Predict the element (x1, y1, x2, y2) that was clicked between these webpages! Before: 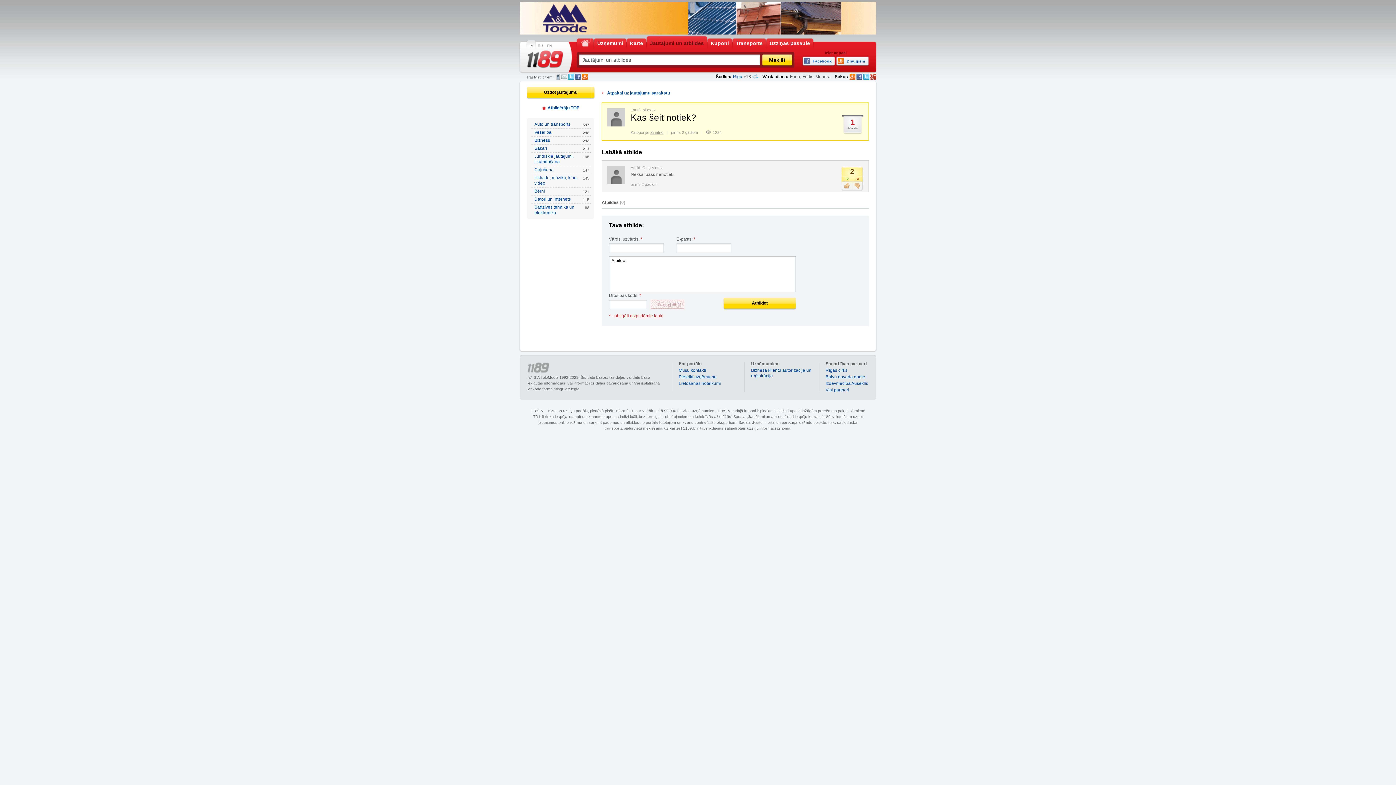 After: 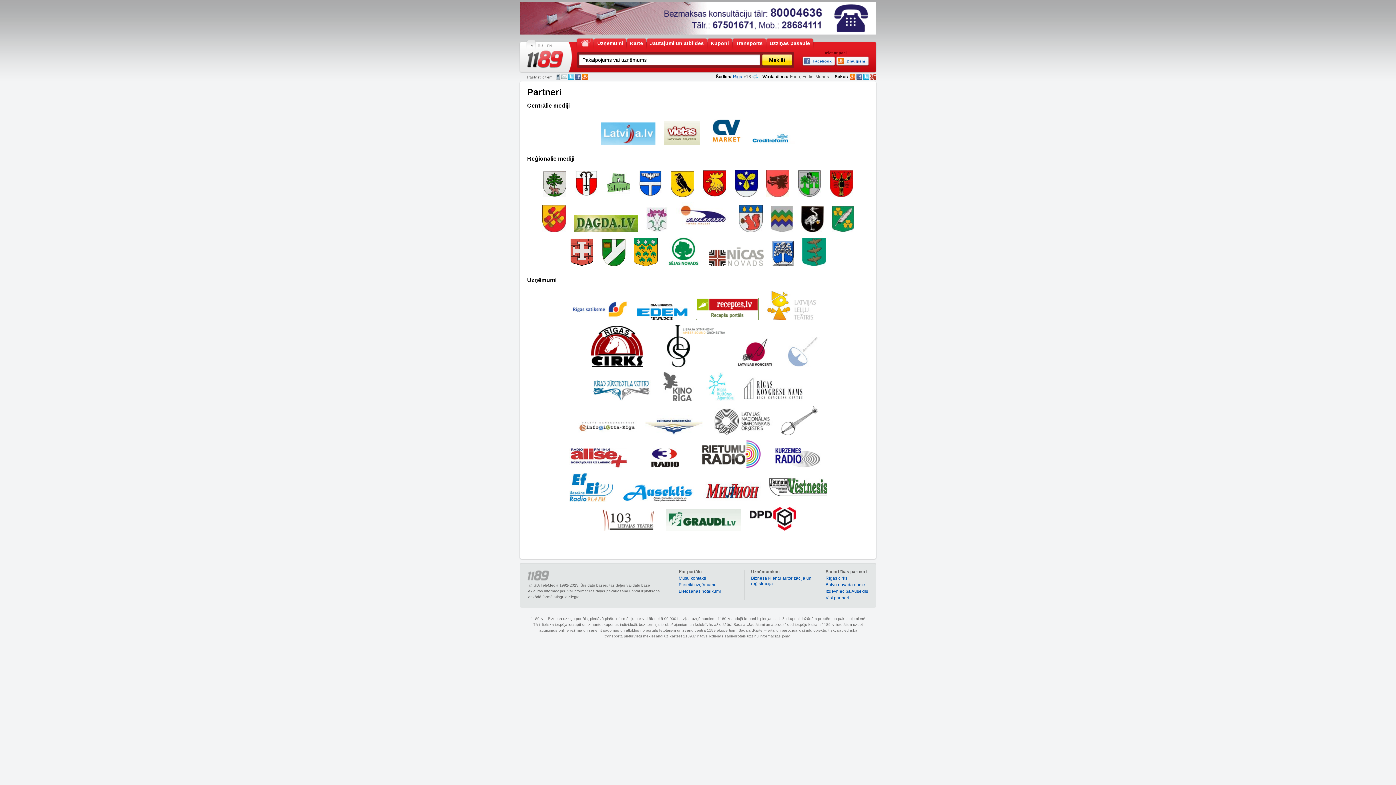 Action: label: Visi partneri bbox: (825, 387, 849, 392)